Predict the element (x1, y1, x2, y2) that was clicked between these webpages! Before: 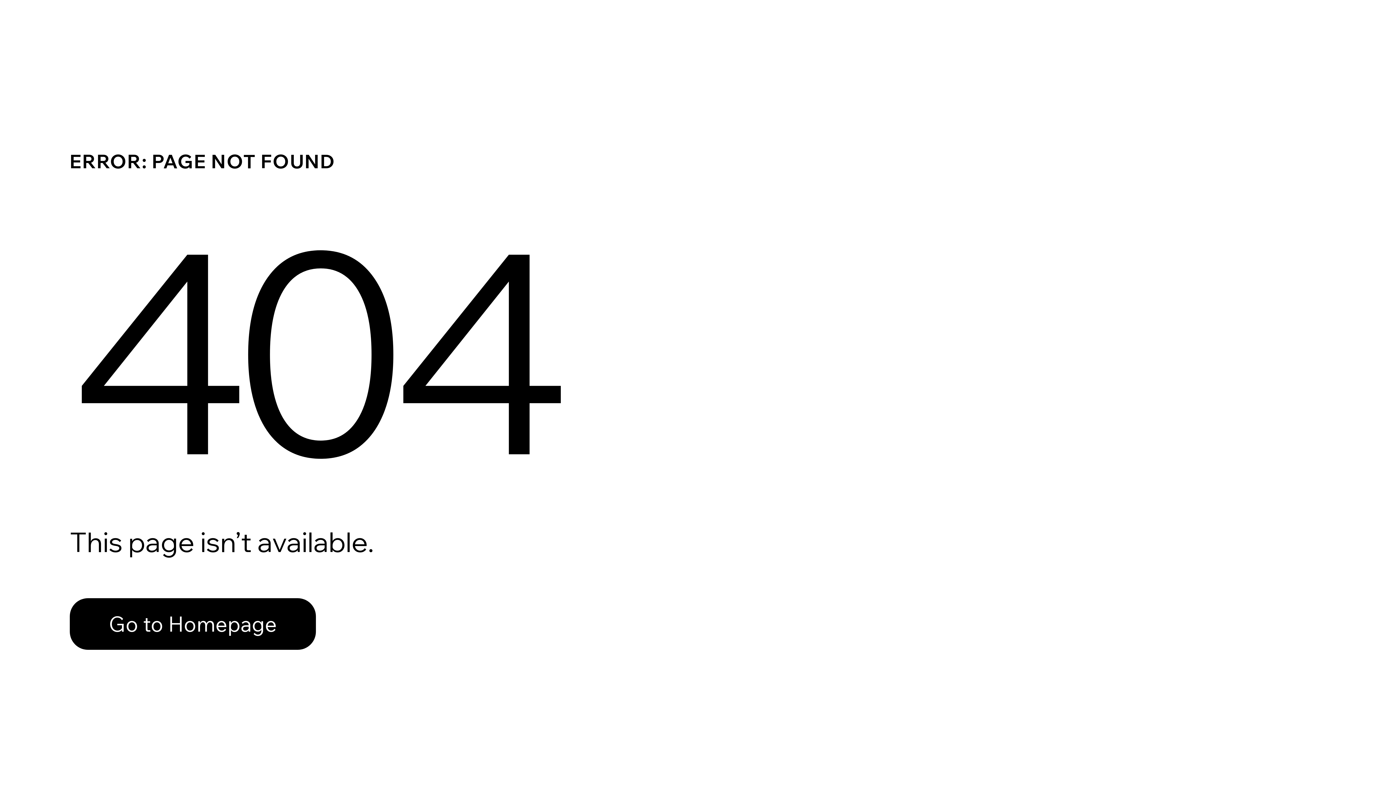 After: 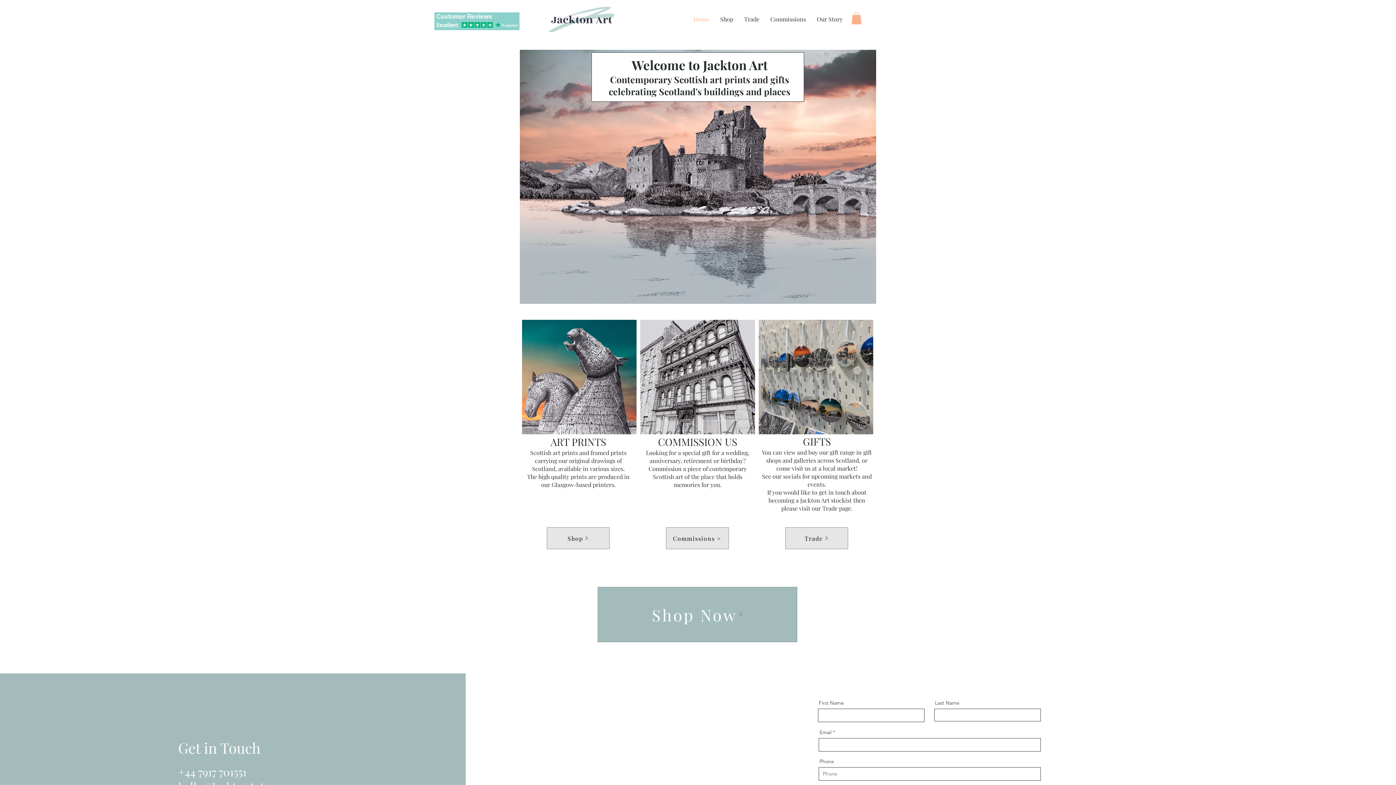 Action: bbox: (69, 598, 316, 650) label: Go to Homepage